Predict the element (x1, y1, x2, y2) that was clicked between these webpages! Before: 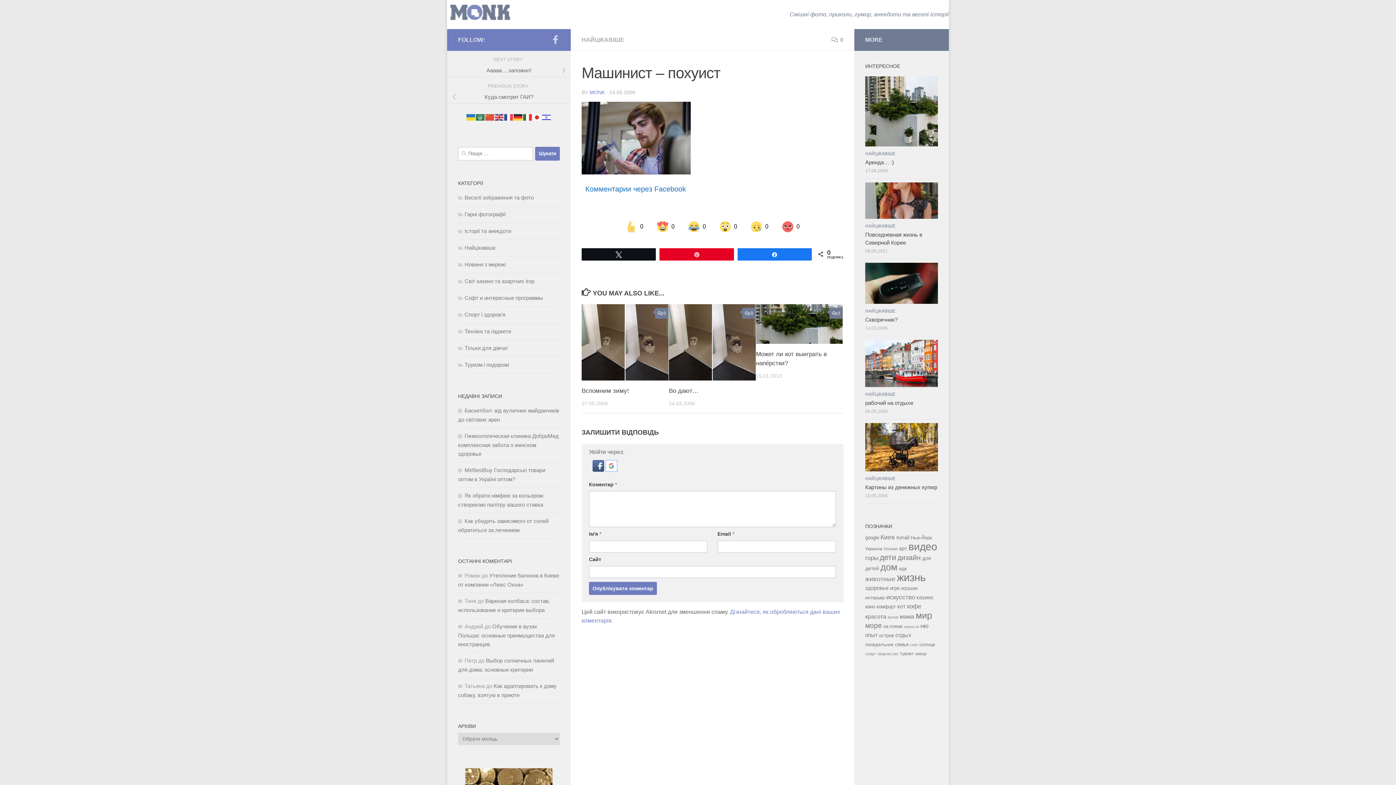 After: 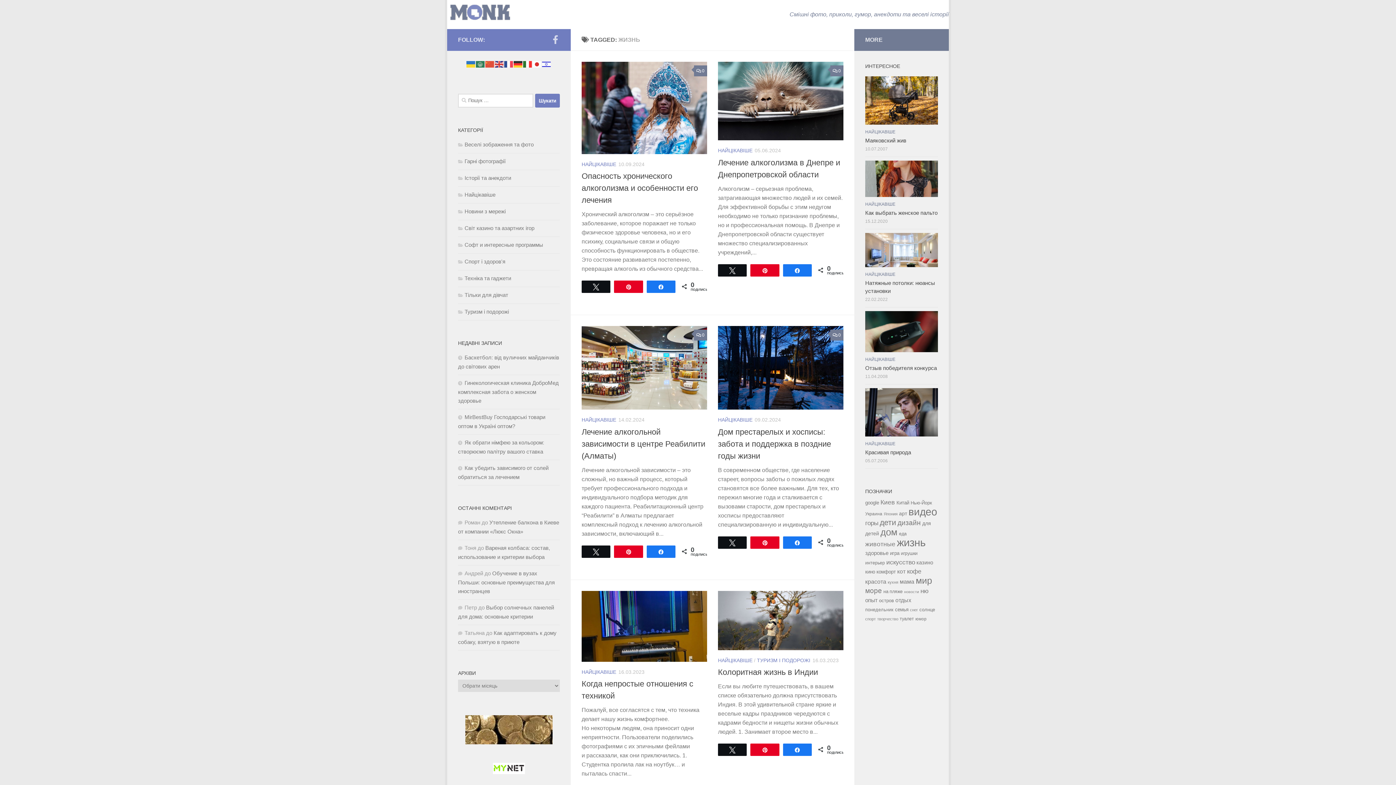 Action: label: жизнь (836 елементів) bbox: (897, 571, 925, 583)